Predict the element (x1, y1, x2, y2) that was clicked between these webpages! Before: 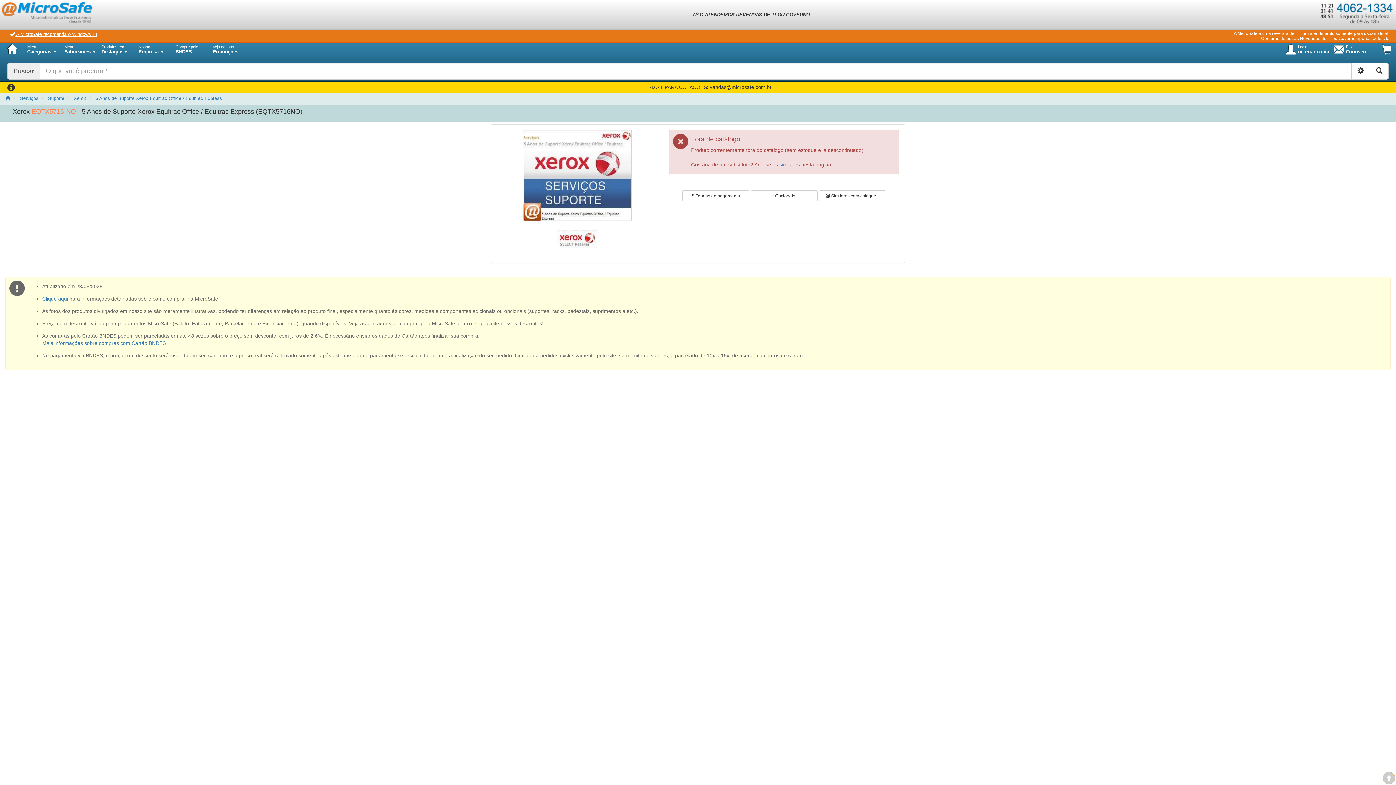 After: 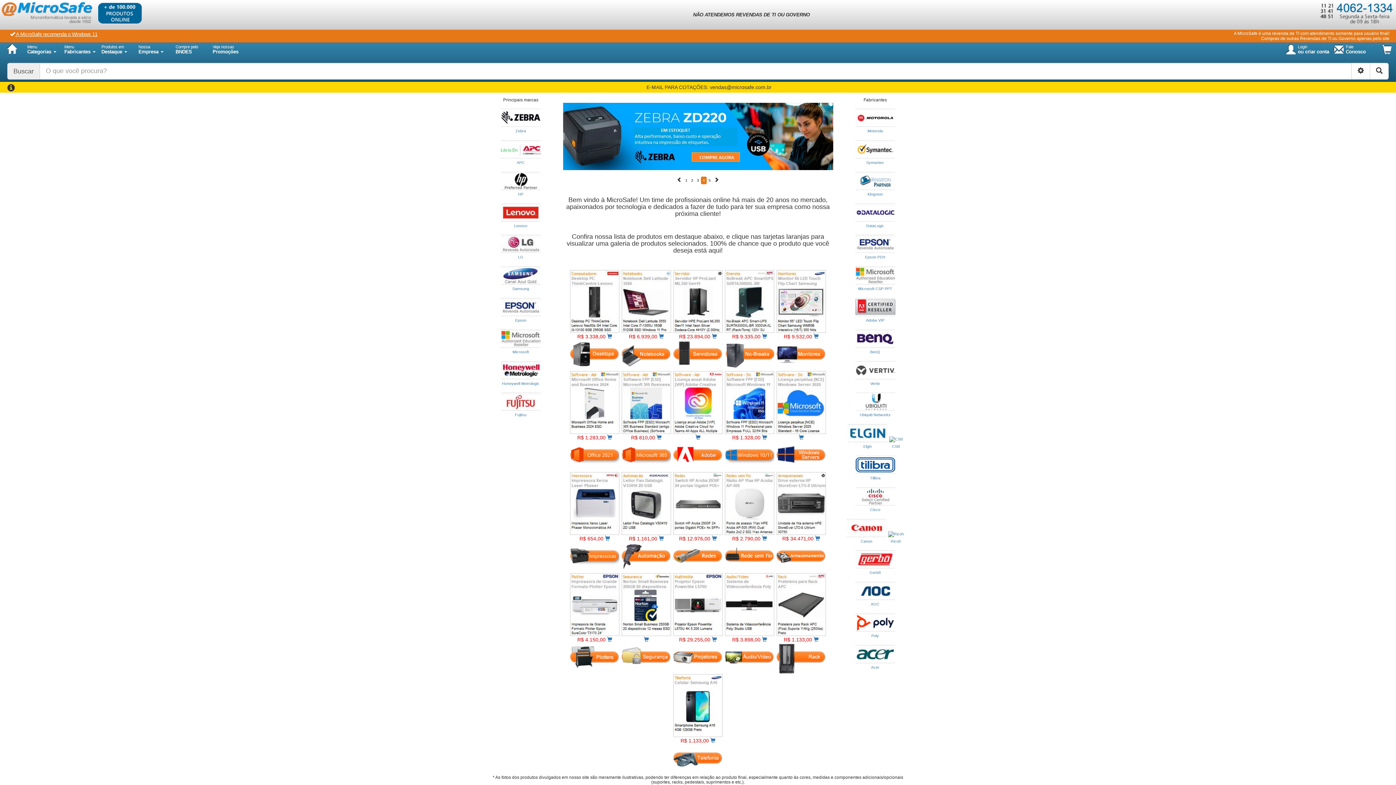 Action: bbox: (5, 96, 10, 101)